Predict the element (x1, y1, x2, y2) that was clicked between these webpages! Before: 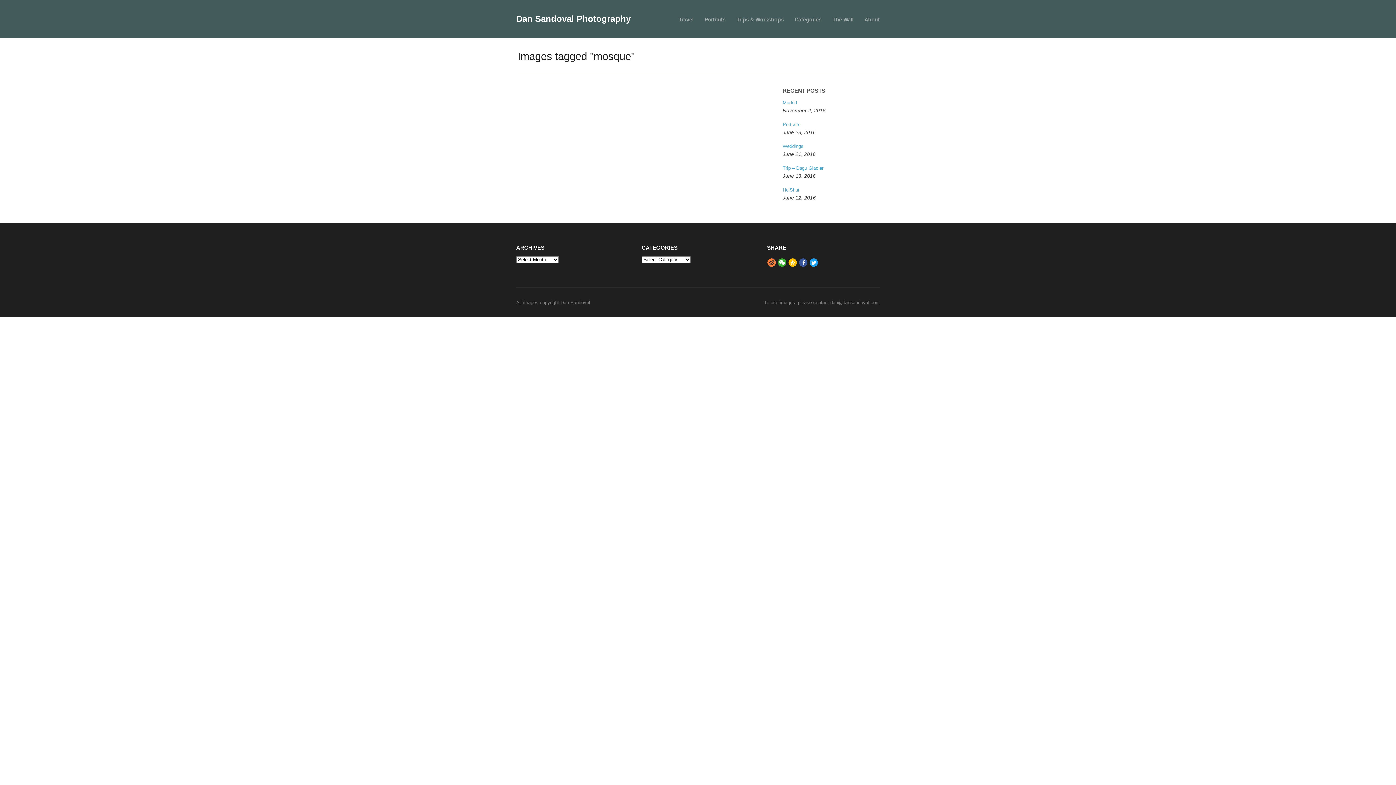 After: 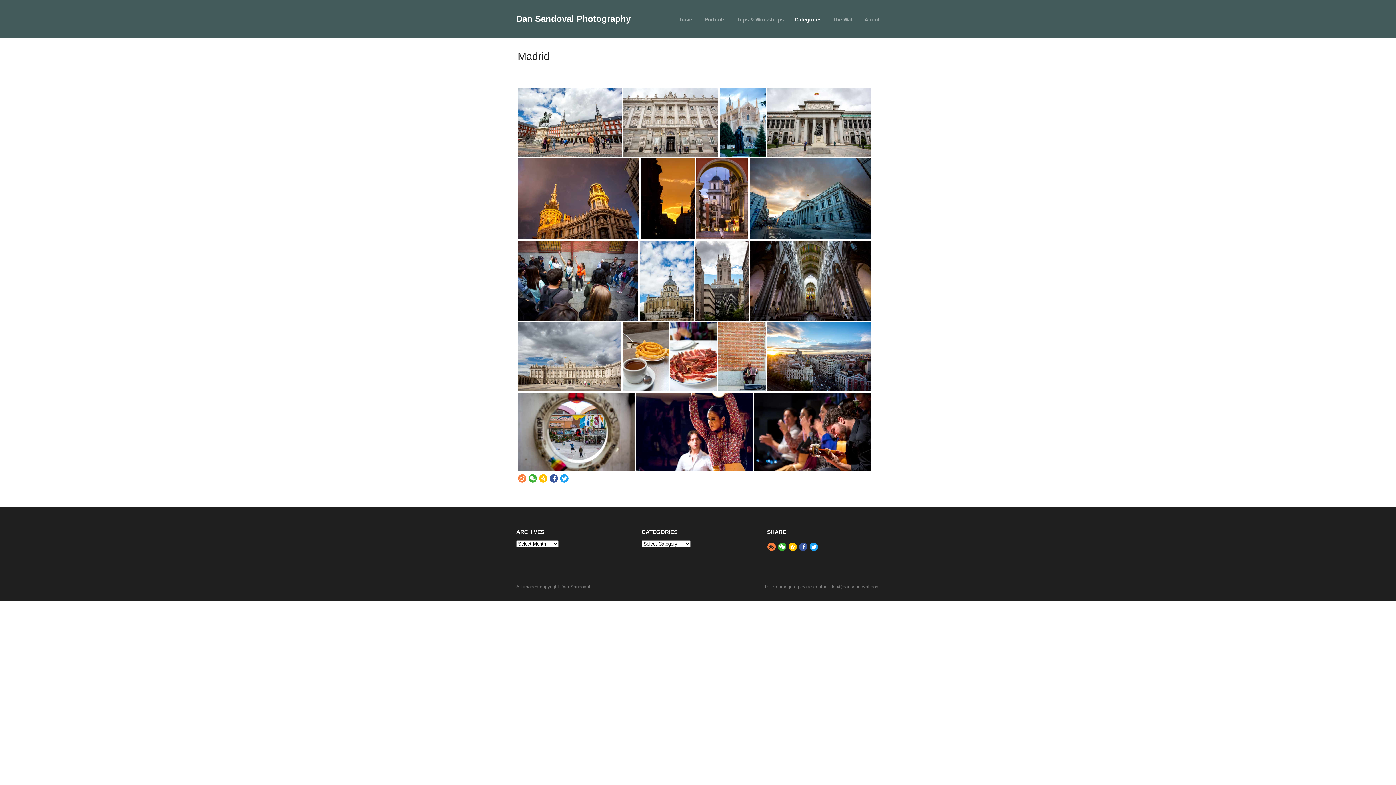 Action: bbox: (782, 100, 797, 105) label: Madrid